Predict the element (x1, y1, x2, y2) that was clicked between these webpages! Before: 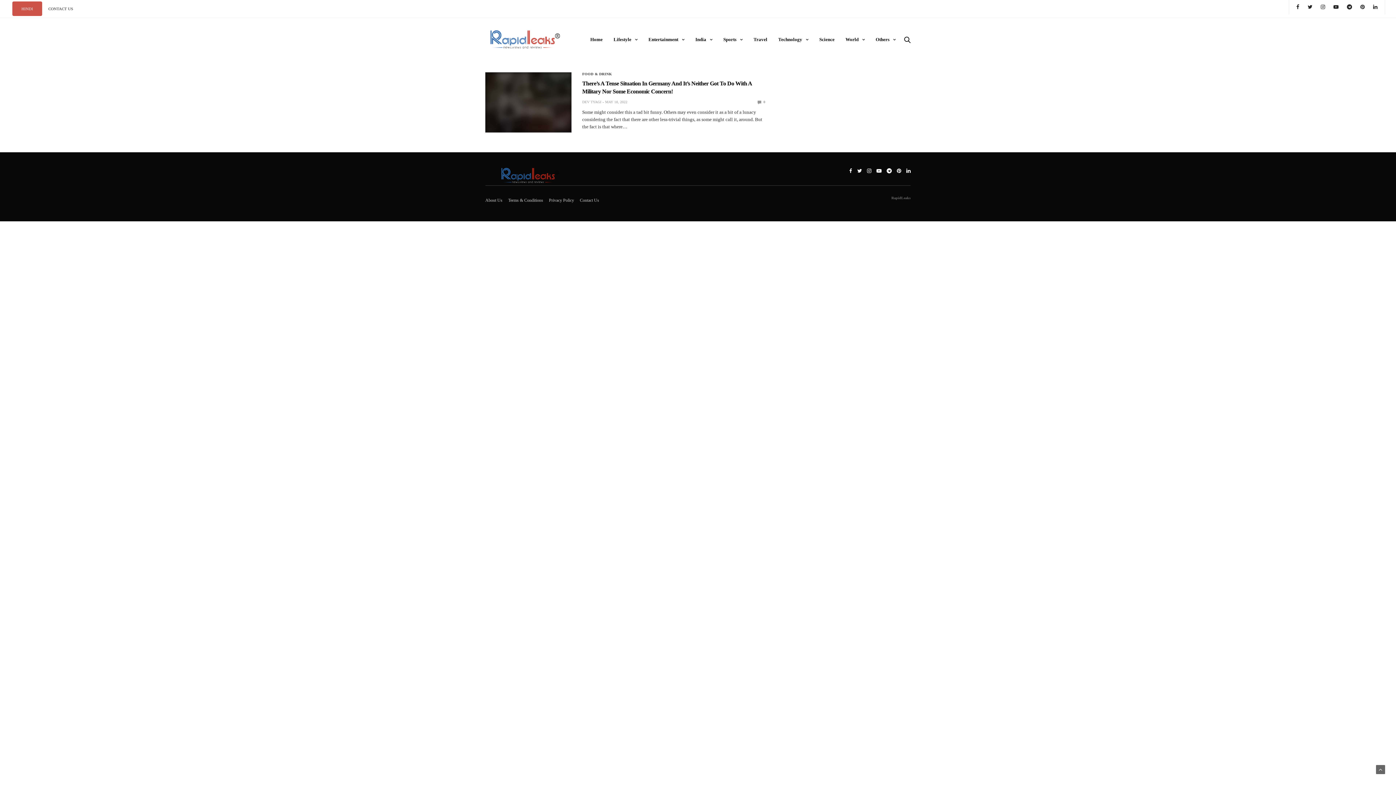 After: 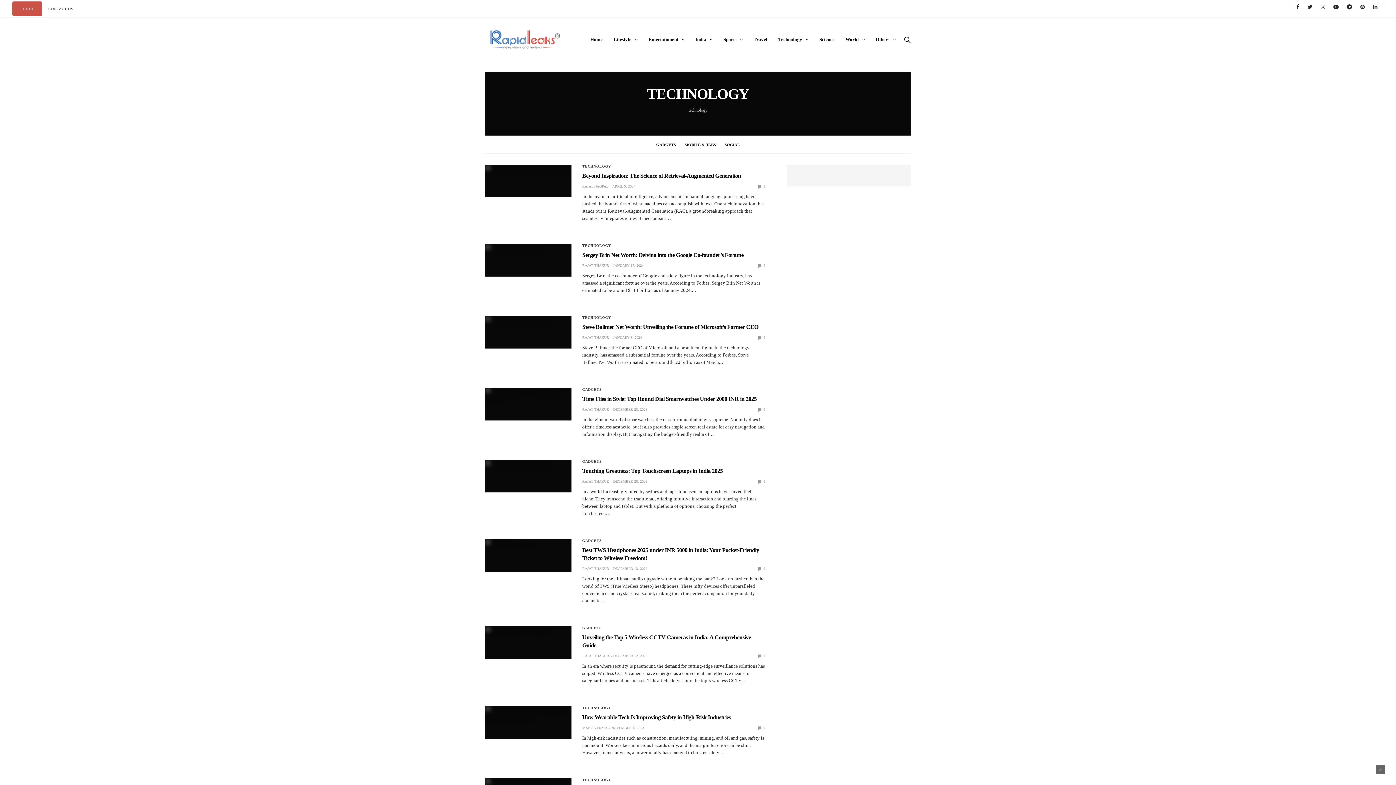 Action: bbox: (778, 36, 808, 43) label: Technology